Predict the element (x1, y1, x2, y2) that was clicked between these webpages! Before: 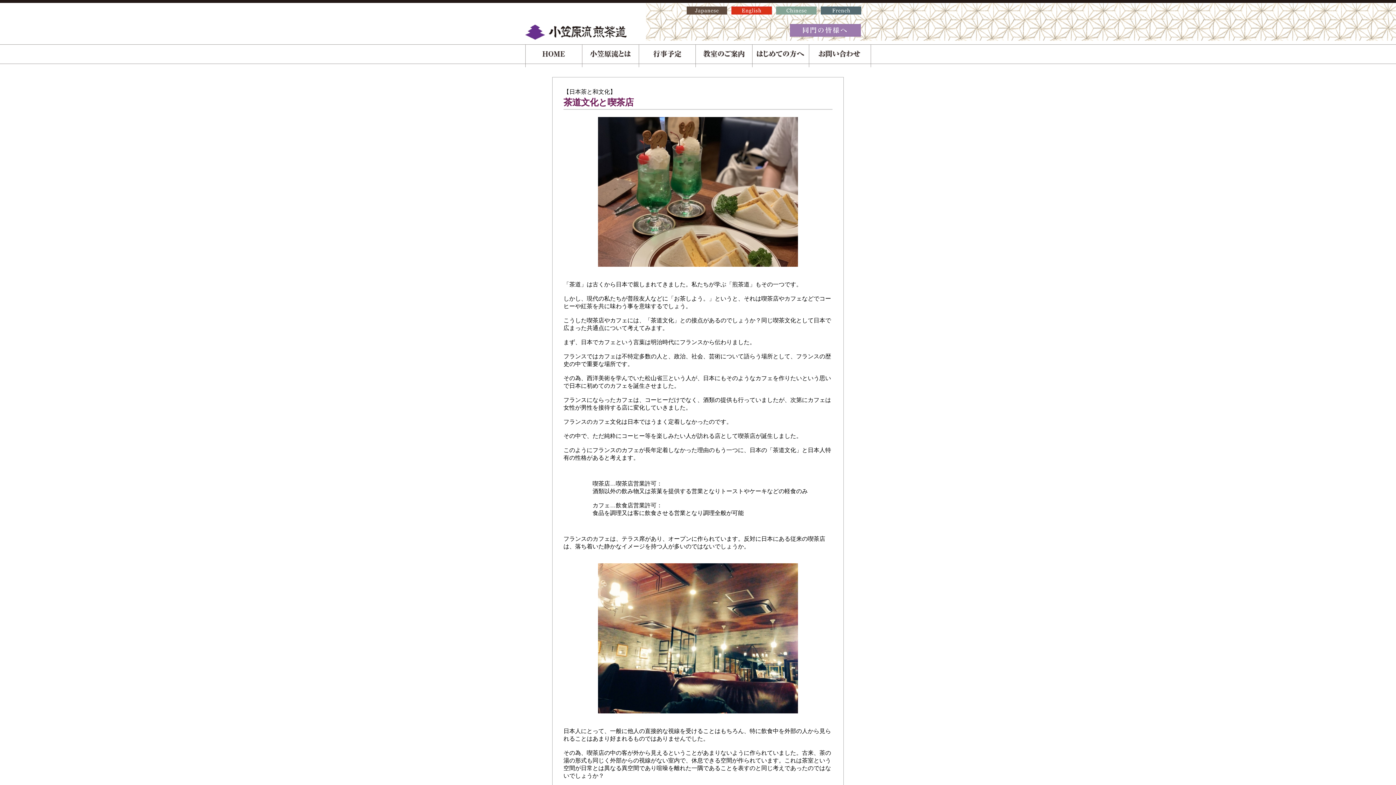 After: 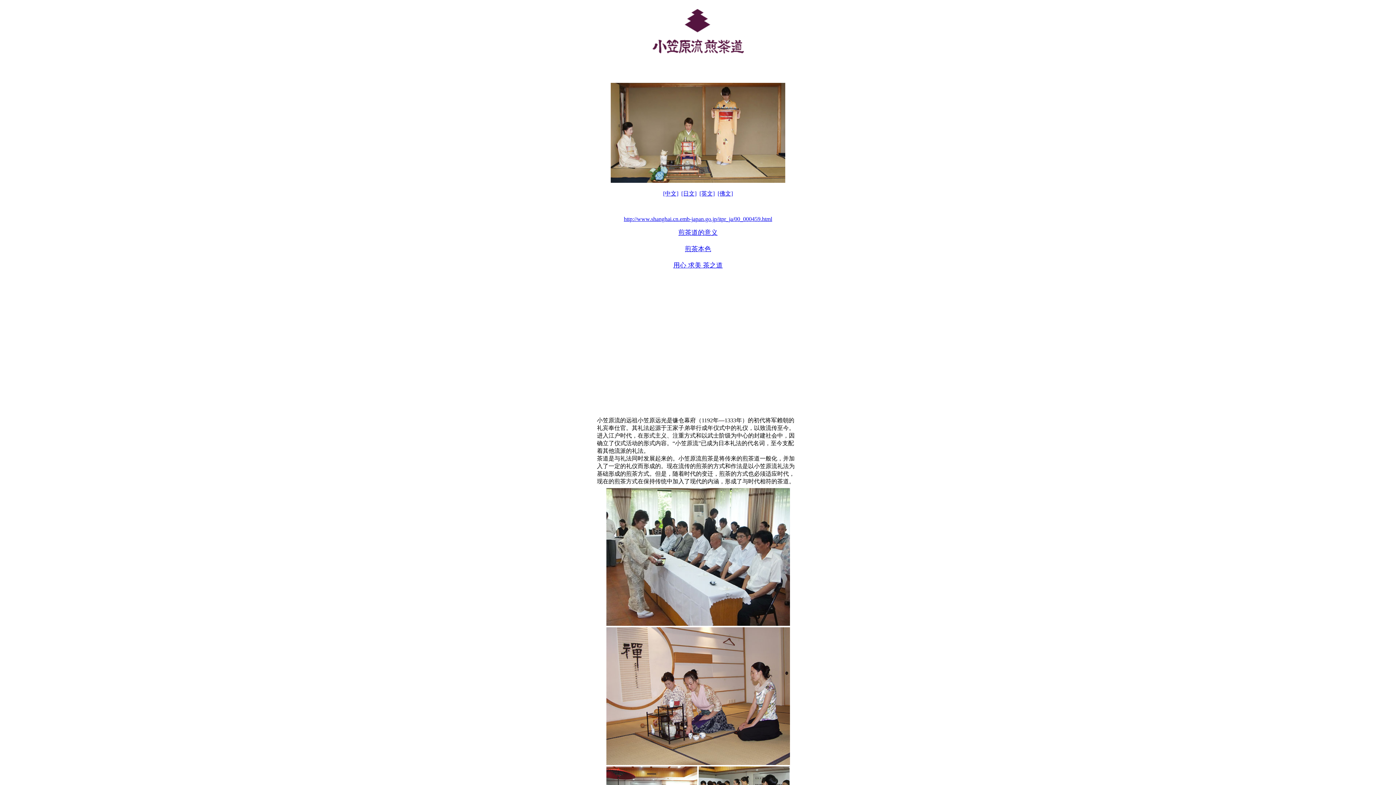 Action: bbox: (776, 9, 816, 15)